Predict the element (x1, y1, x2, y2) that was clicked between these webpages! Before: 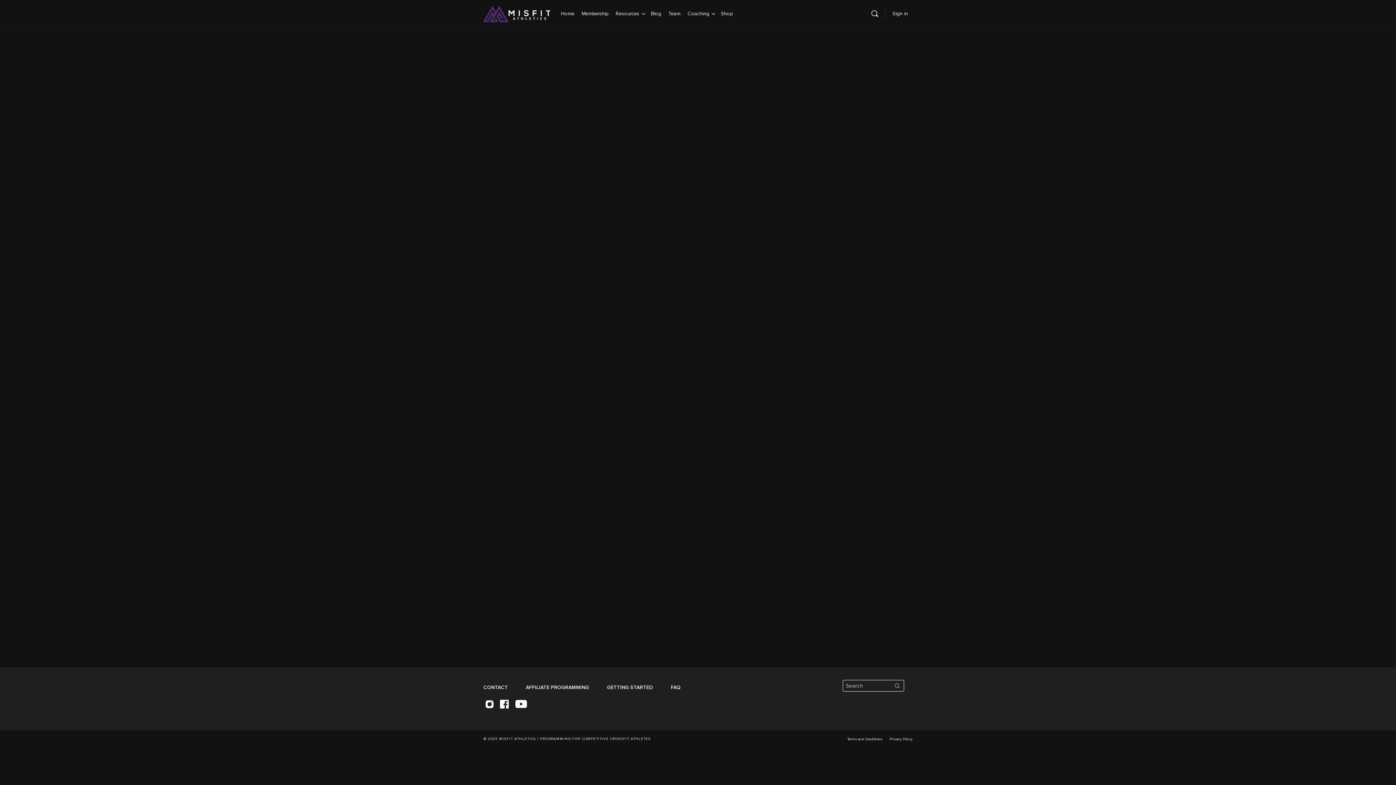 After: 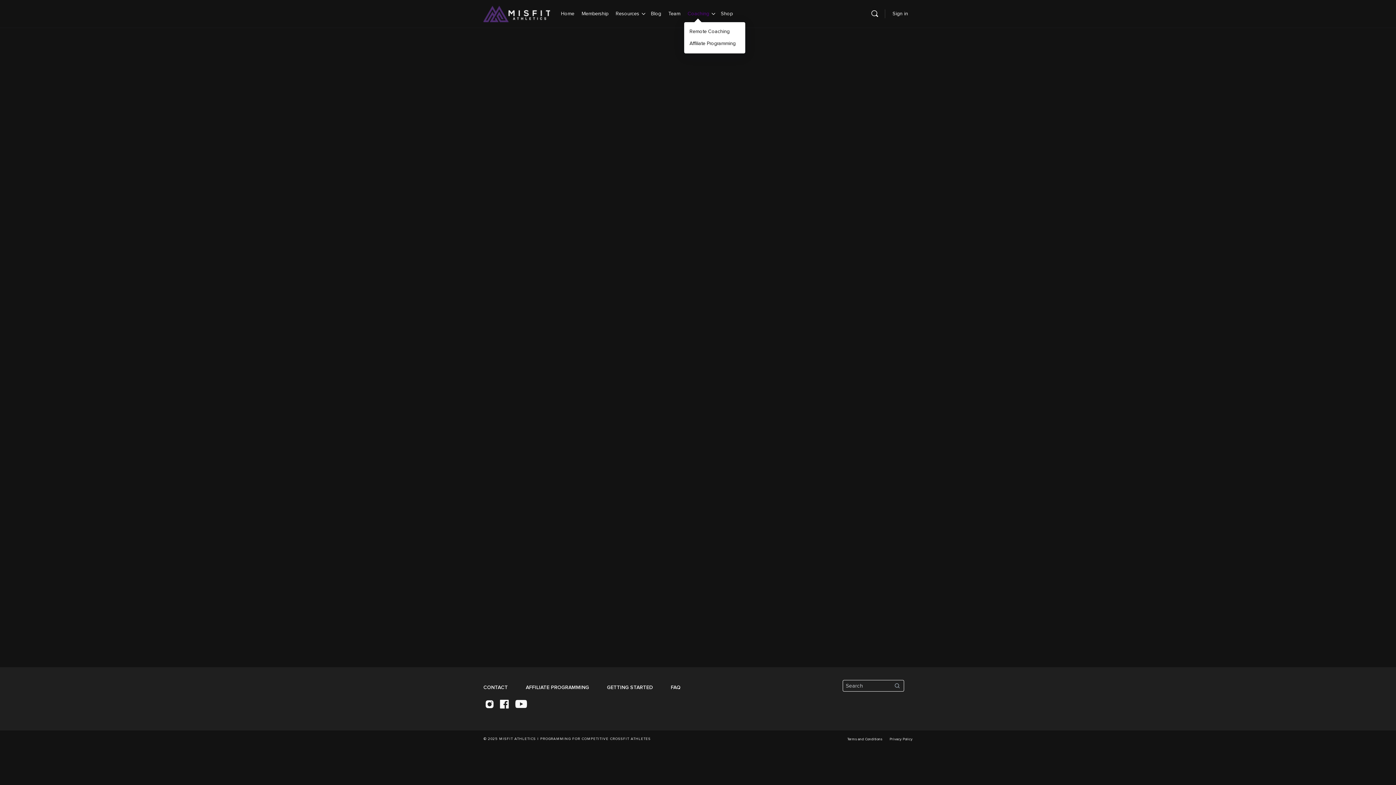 Action: bbox: (687, 0, 709, 27) label: Coaching